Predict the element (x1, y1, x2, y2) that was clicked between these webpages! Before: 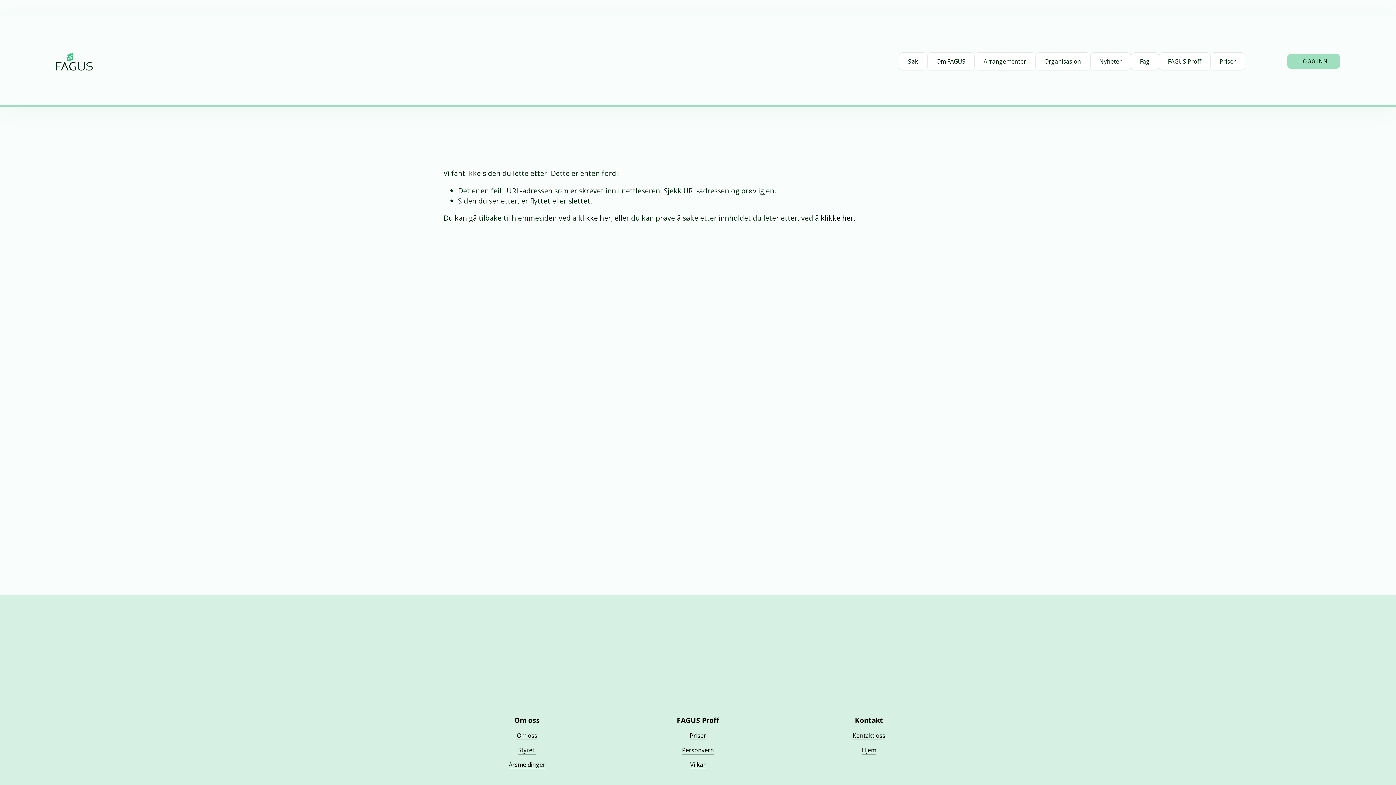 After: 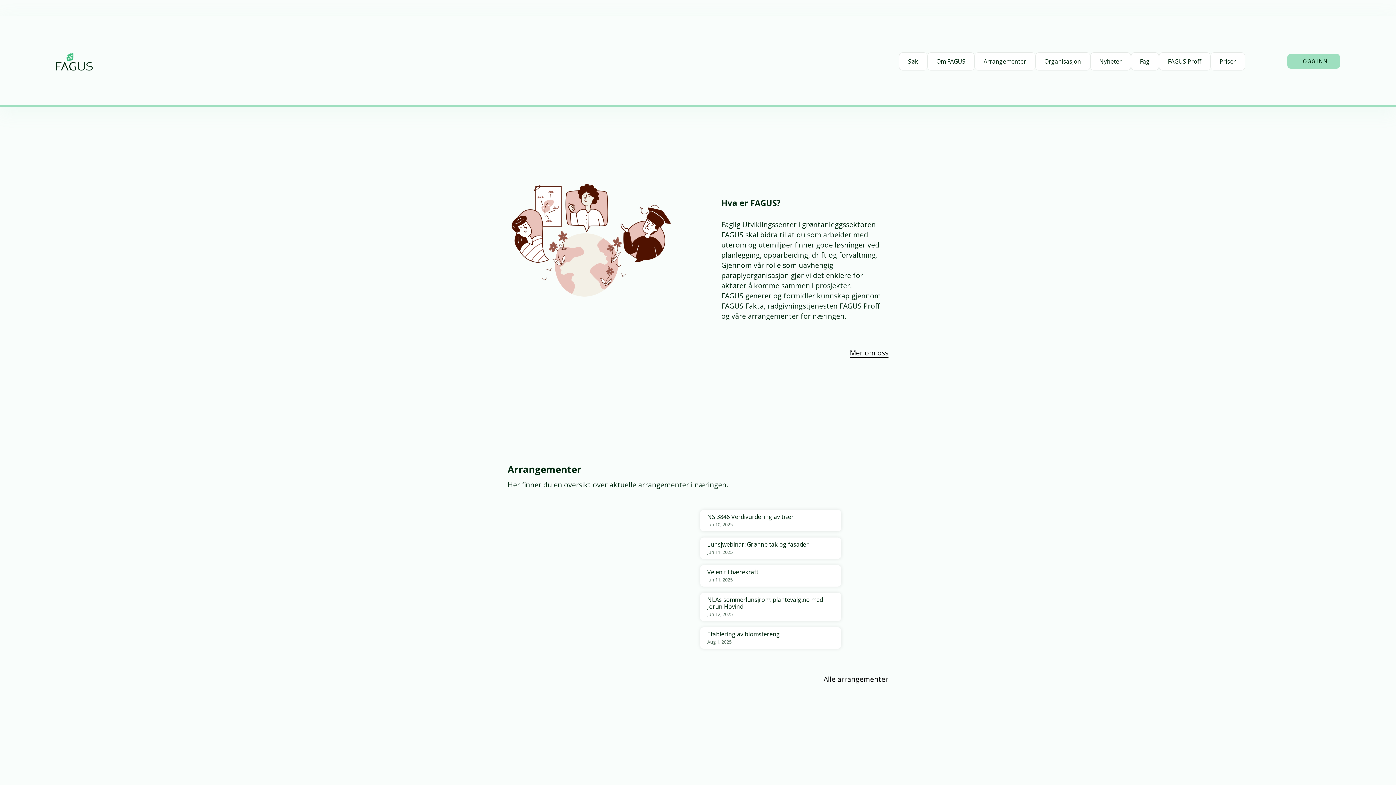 Action: bbox: (55, 52, 92, 70)